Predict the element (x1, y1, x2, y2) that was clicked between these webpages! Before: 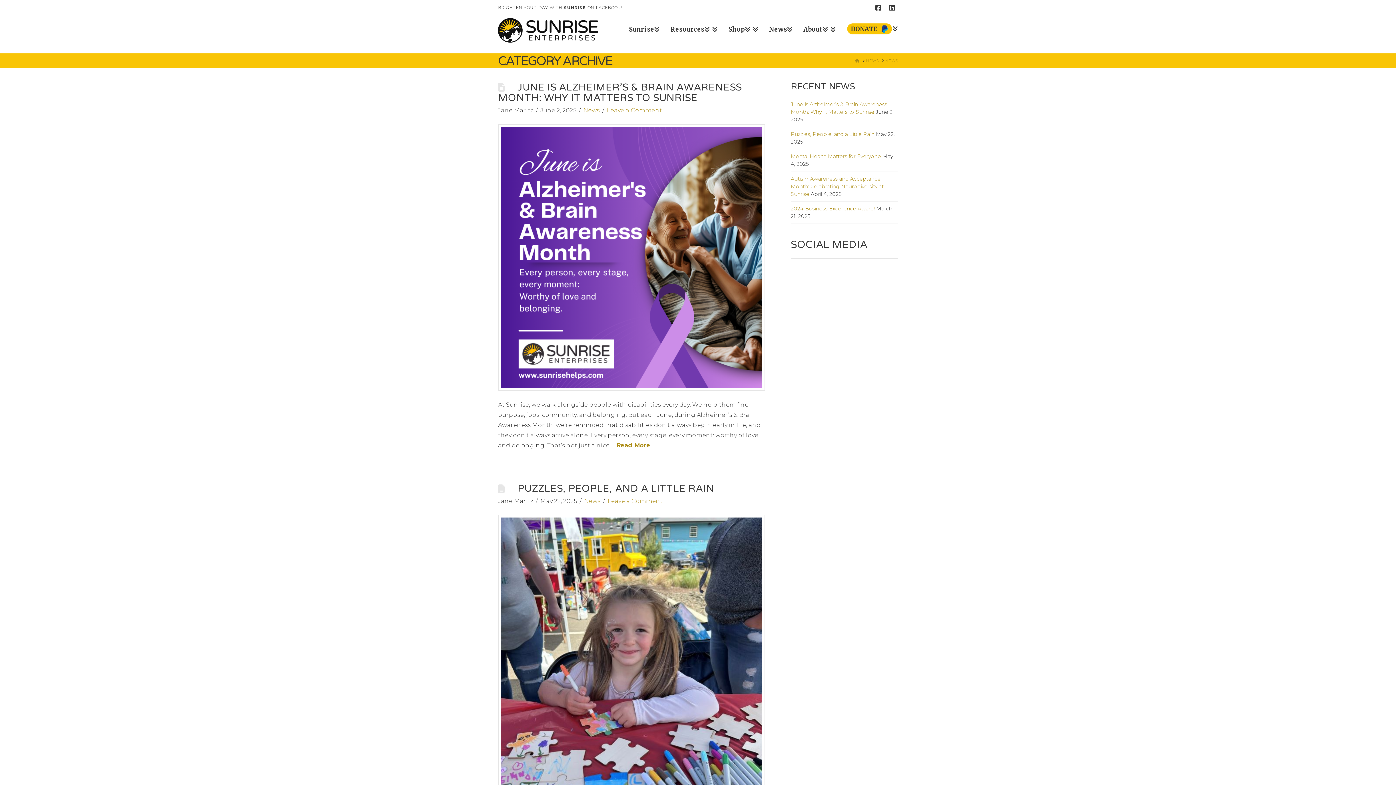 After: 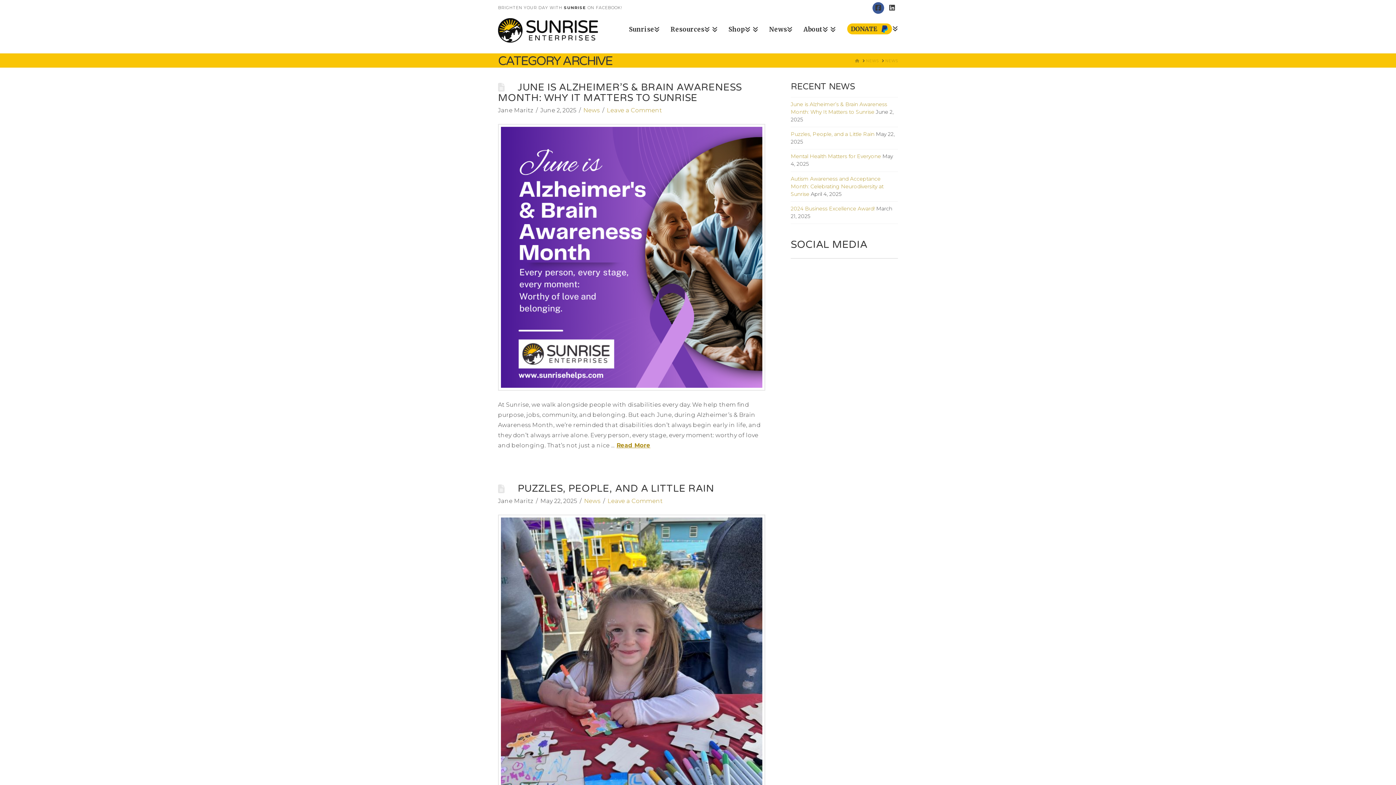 Action: bbox: (872, 2, 884, 13)